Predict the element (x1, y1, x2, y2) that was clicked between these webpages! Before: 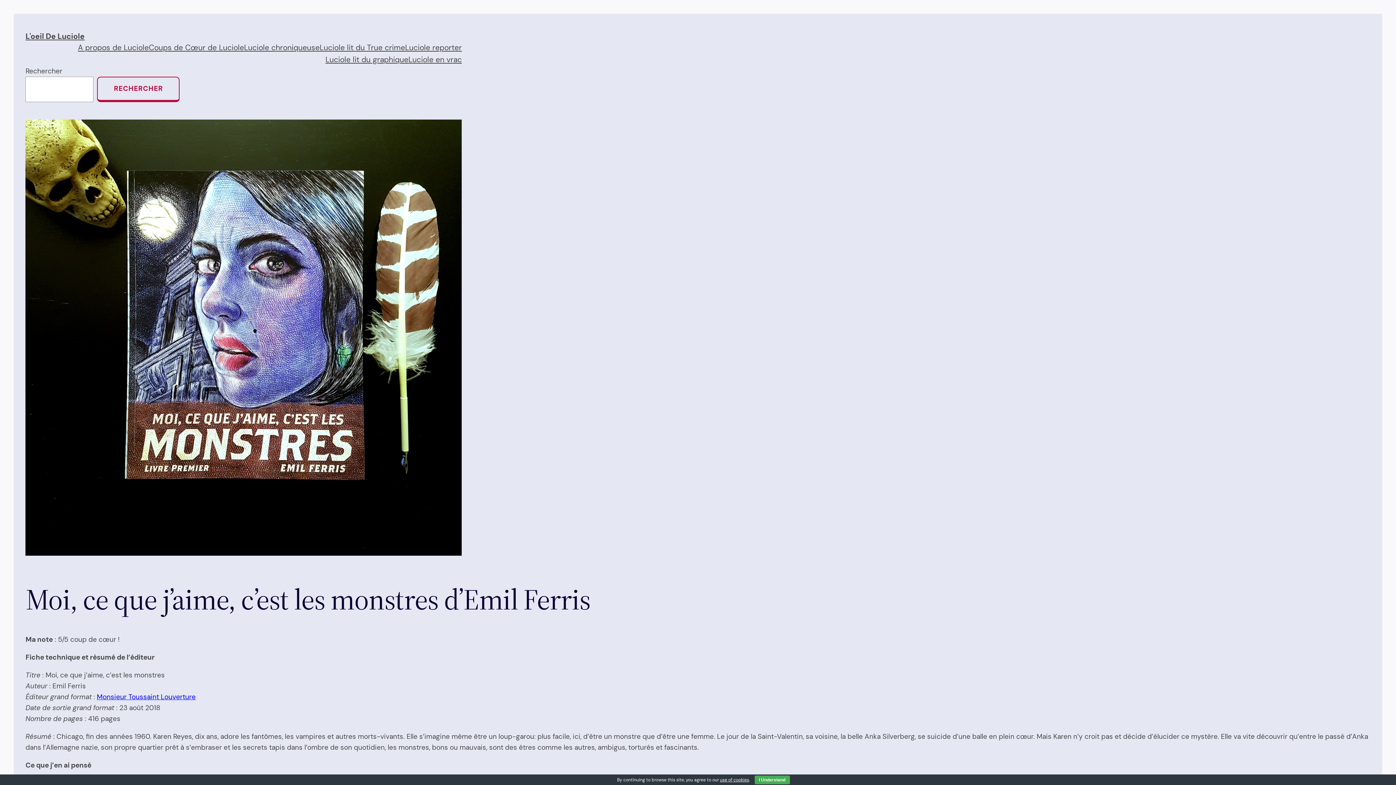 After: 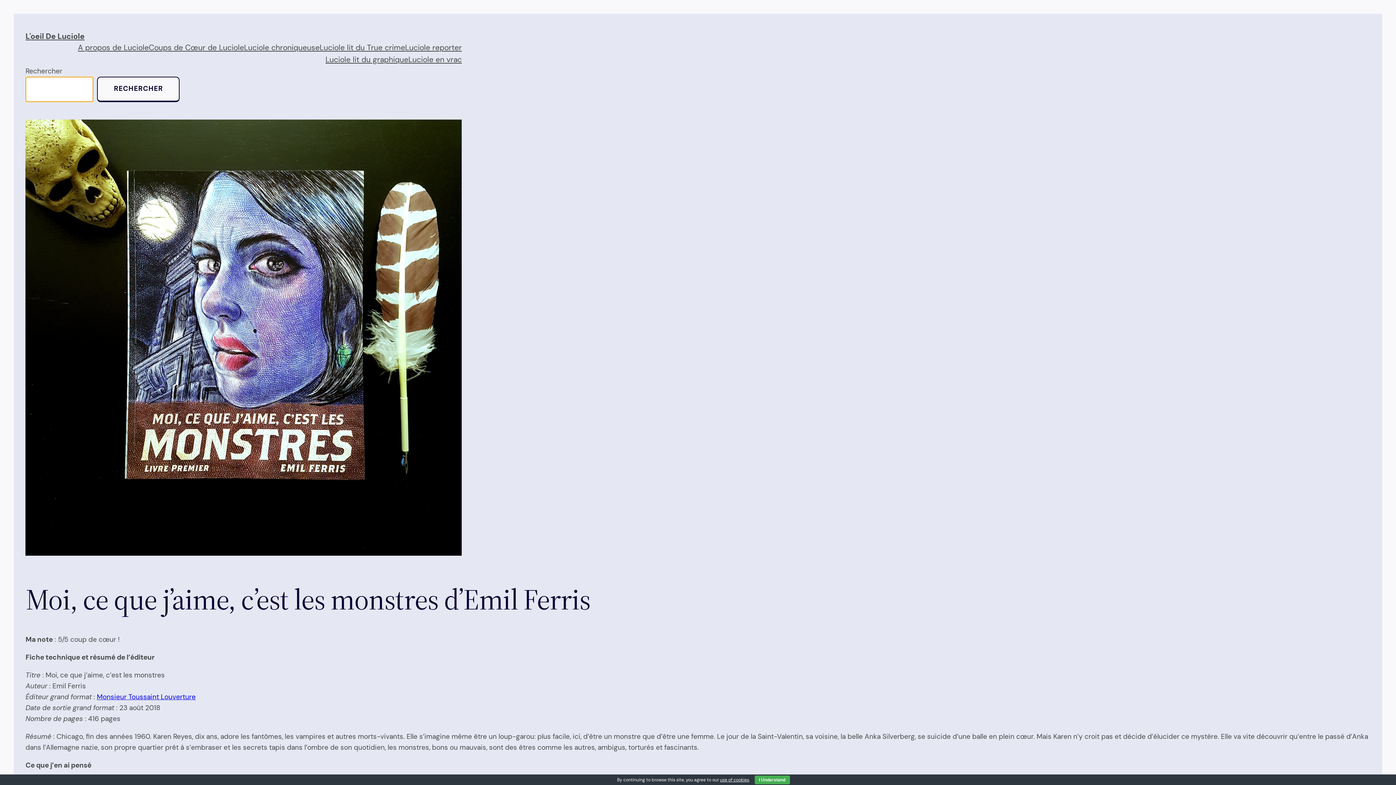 Action: bbox: (97, 76, 179, 102) label: Rechercher